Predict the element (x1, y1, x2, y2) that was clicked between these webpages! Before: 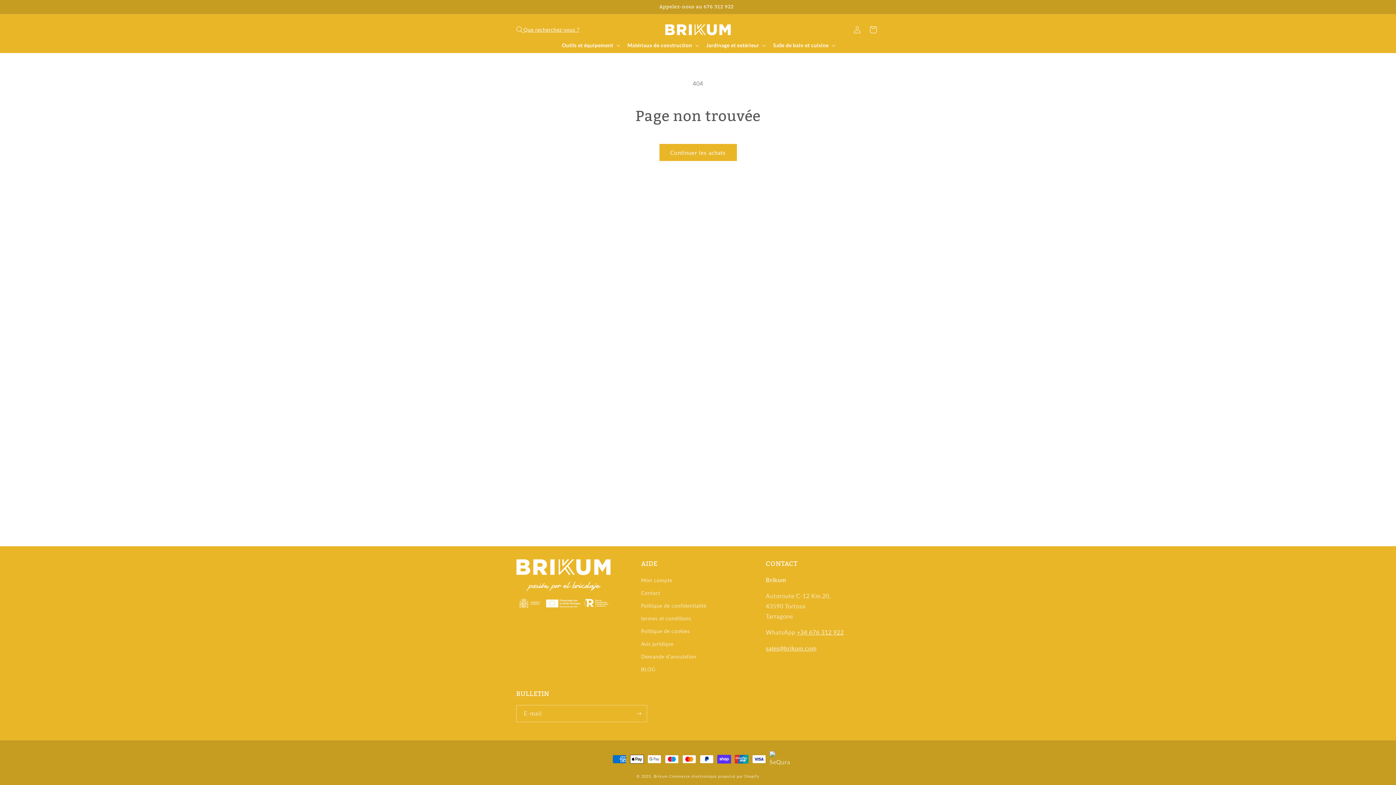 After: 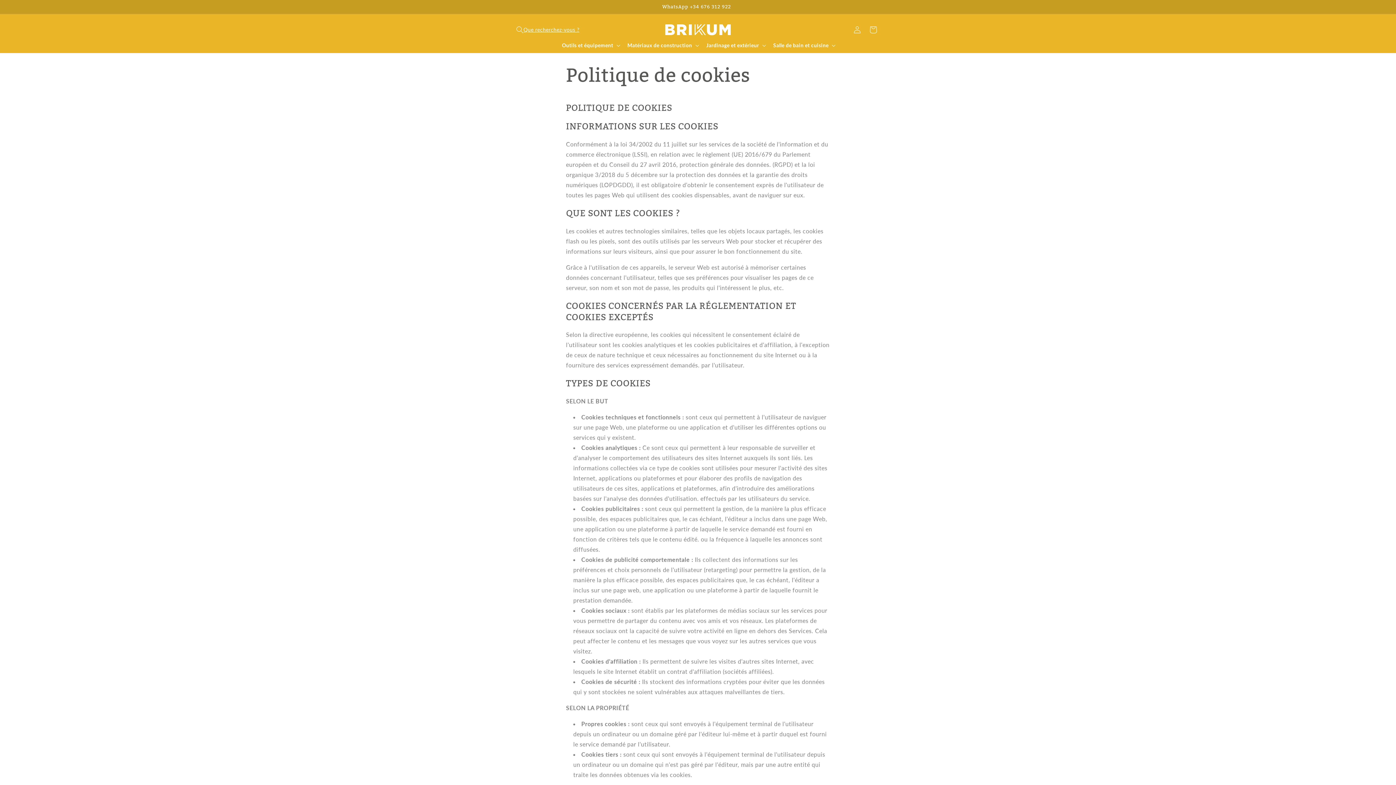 Action: bbox: (641, 625, 689, 637) label: Politique de cookies